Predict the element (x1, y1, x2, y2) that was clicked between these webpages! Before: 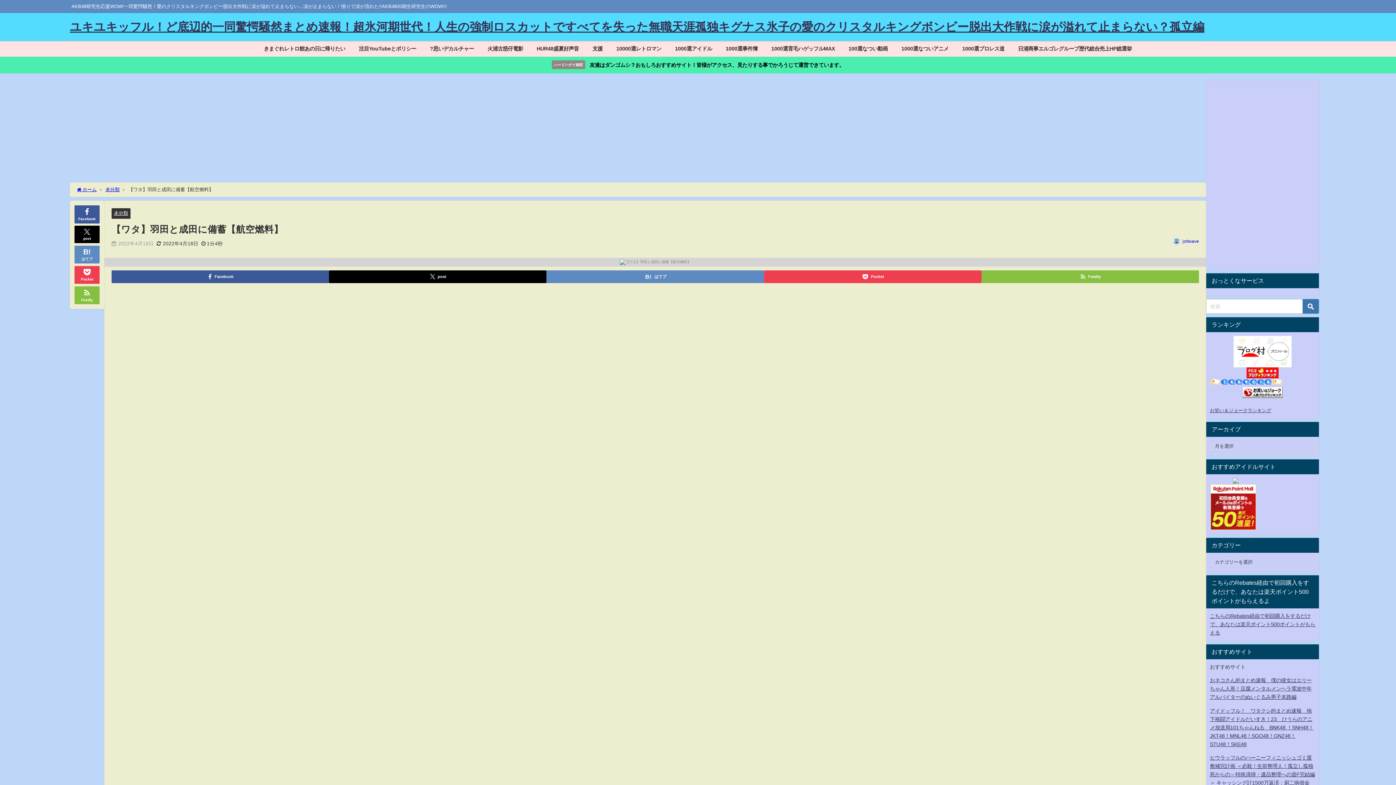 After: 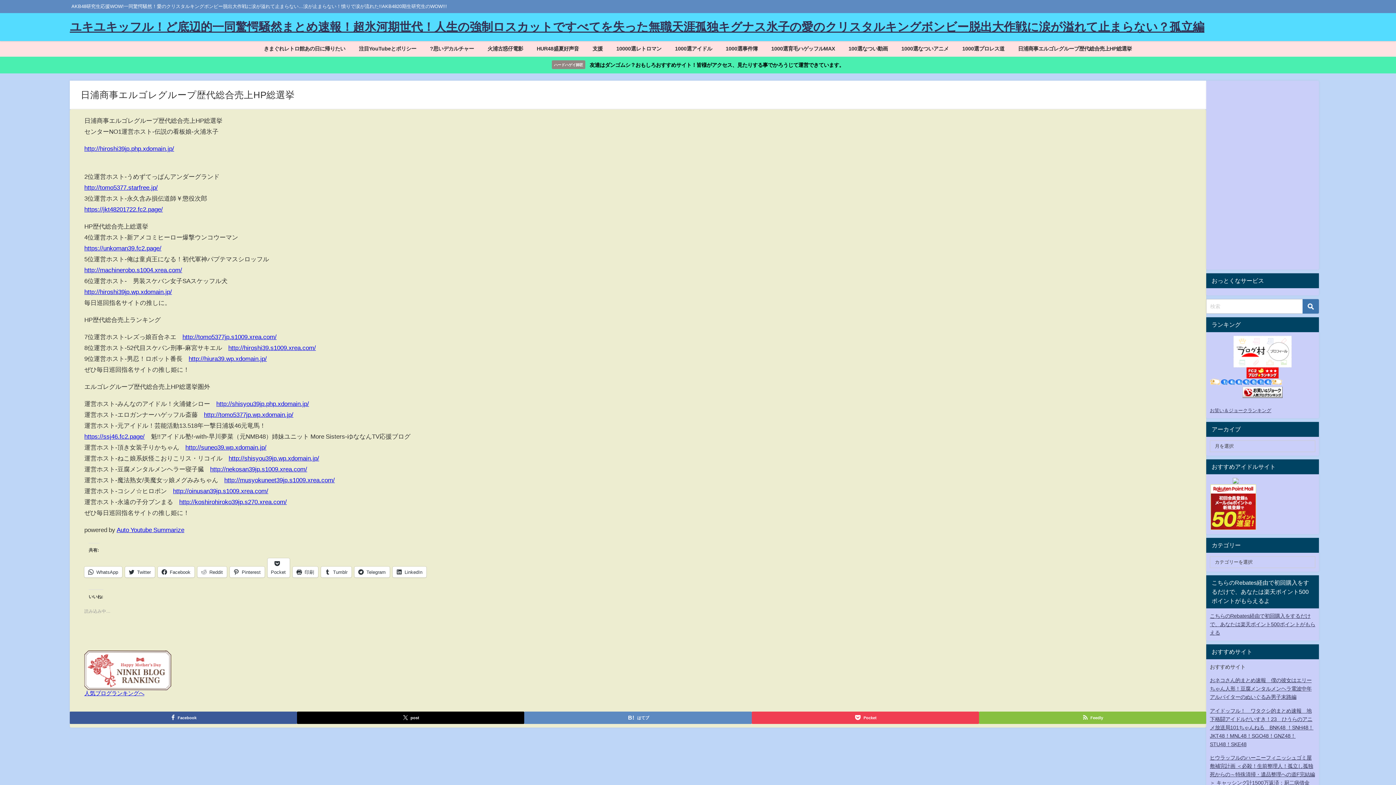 Action: bbox: (1011, 41, 1138, 56) label: 日浦商事エルゴレグループ歴代総合売上HP総選挙